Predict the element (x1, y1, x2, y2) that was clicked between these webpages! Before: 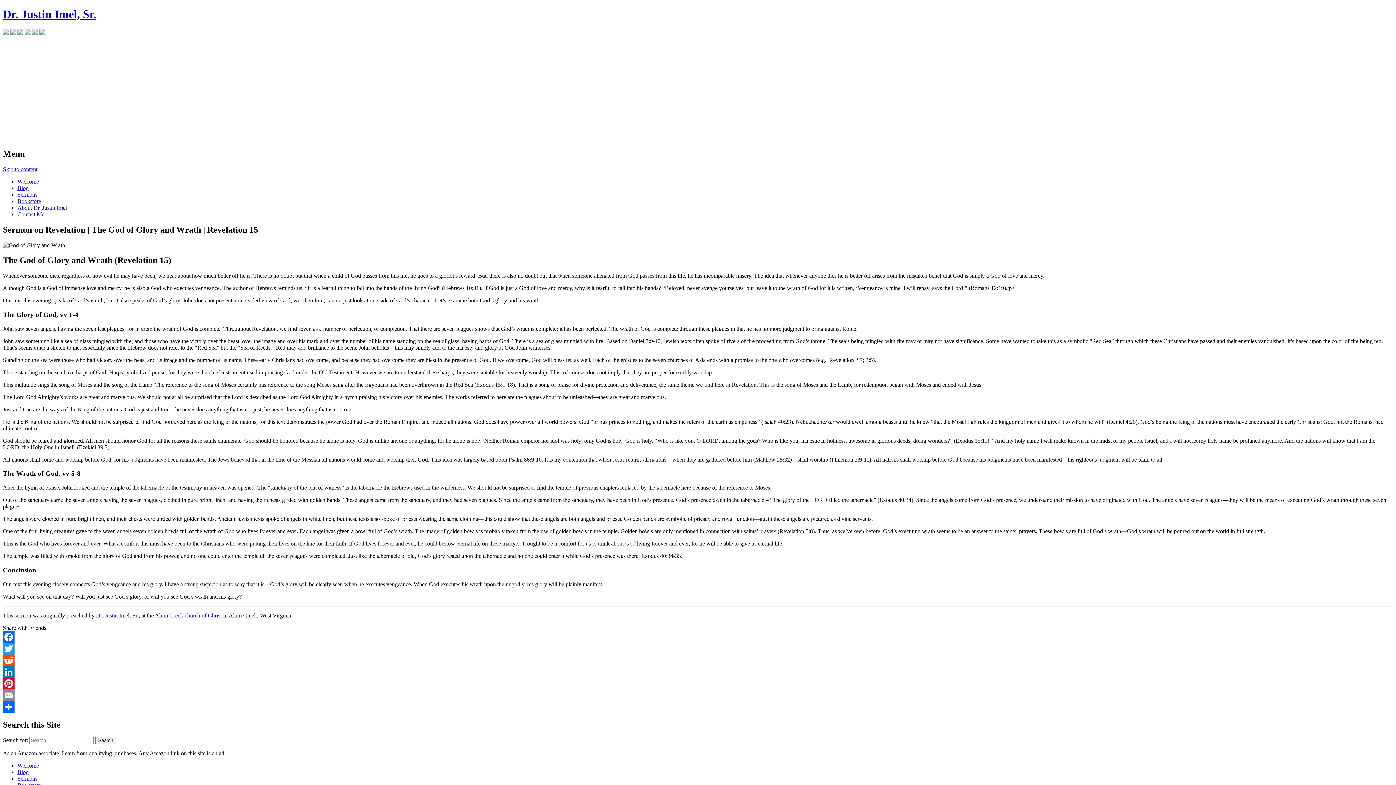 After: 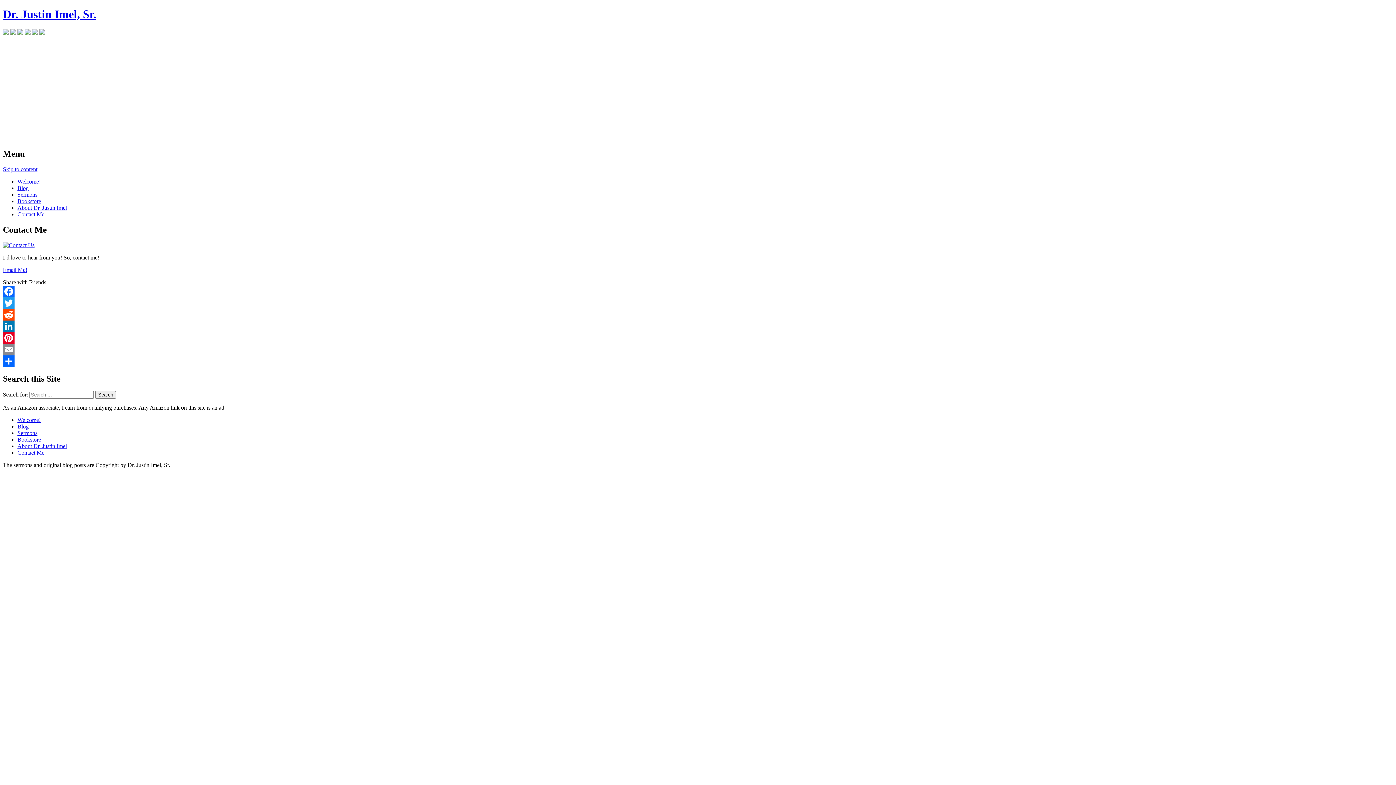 Action: bbox: (17, 211, 44, 217) label: Contact Me